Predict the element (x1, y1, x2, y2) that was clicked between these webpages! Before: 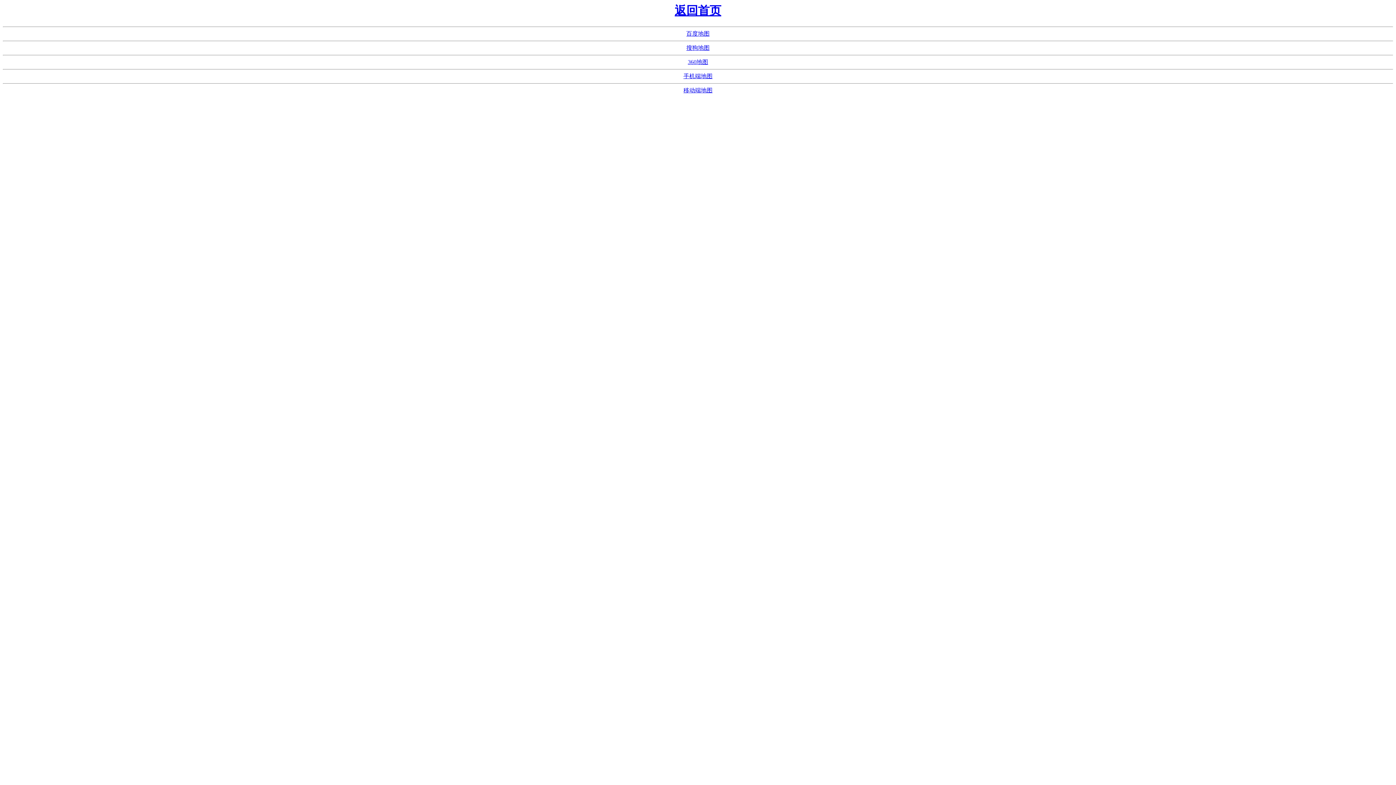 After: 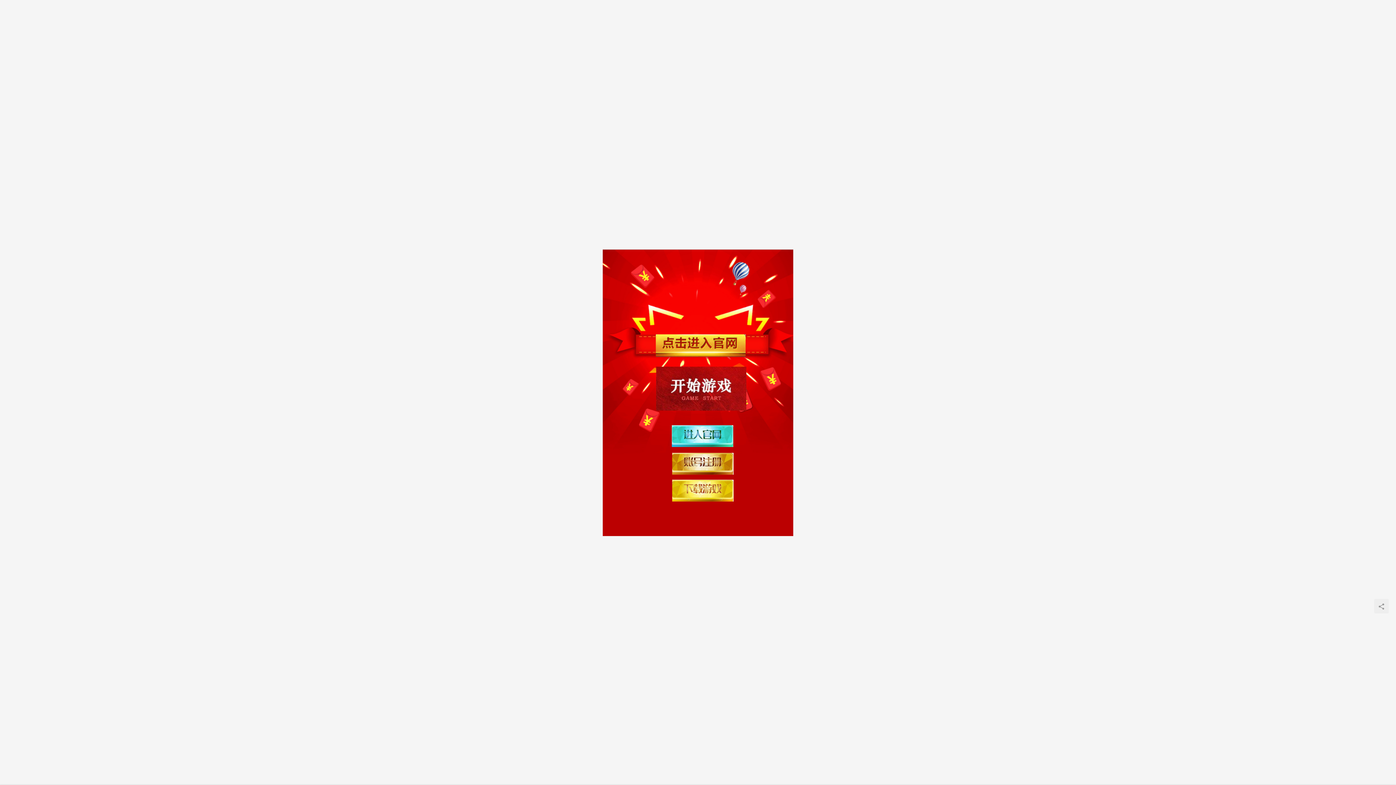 Action: label: 返回首页 bbox: (674, 4, 721, 17)